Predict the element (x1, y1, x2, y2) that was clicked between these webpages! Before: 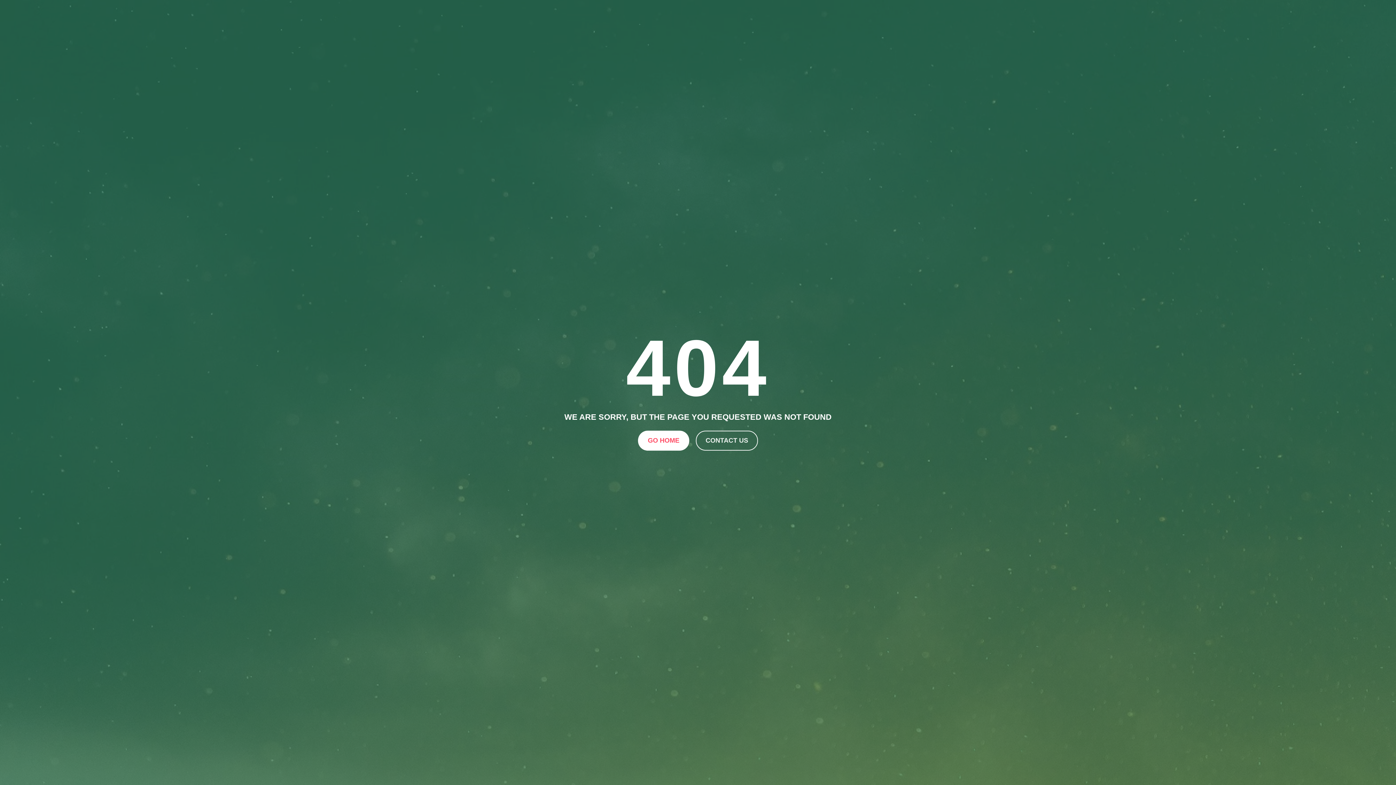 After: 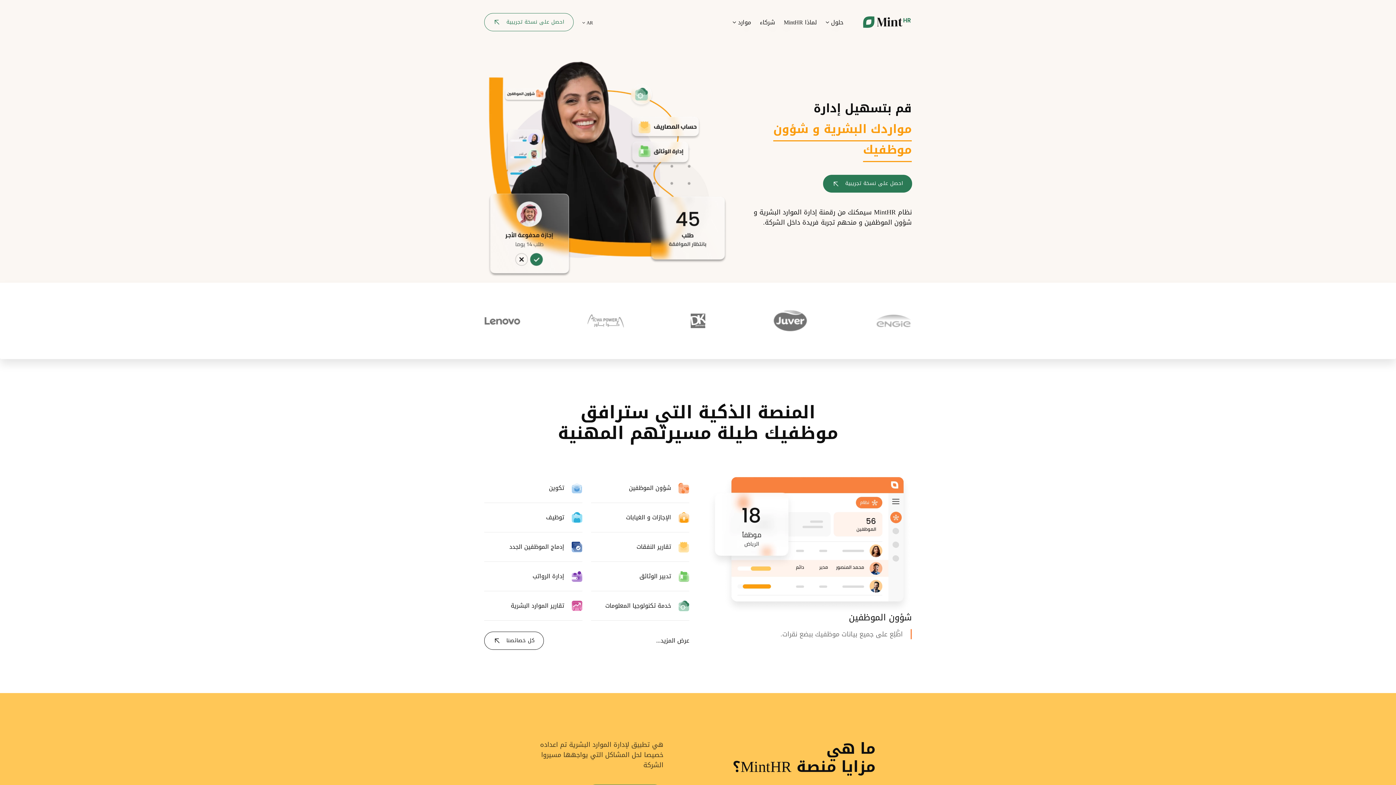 Action: label: GO HOME bbox: (638, 430, 689, 450)